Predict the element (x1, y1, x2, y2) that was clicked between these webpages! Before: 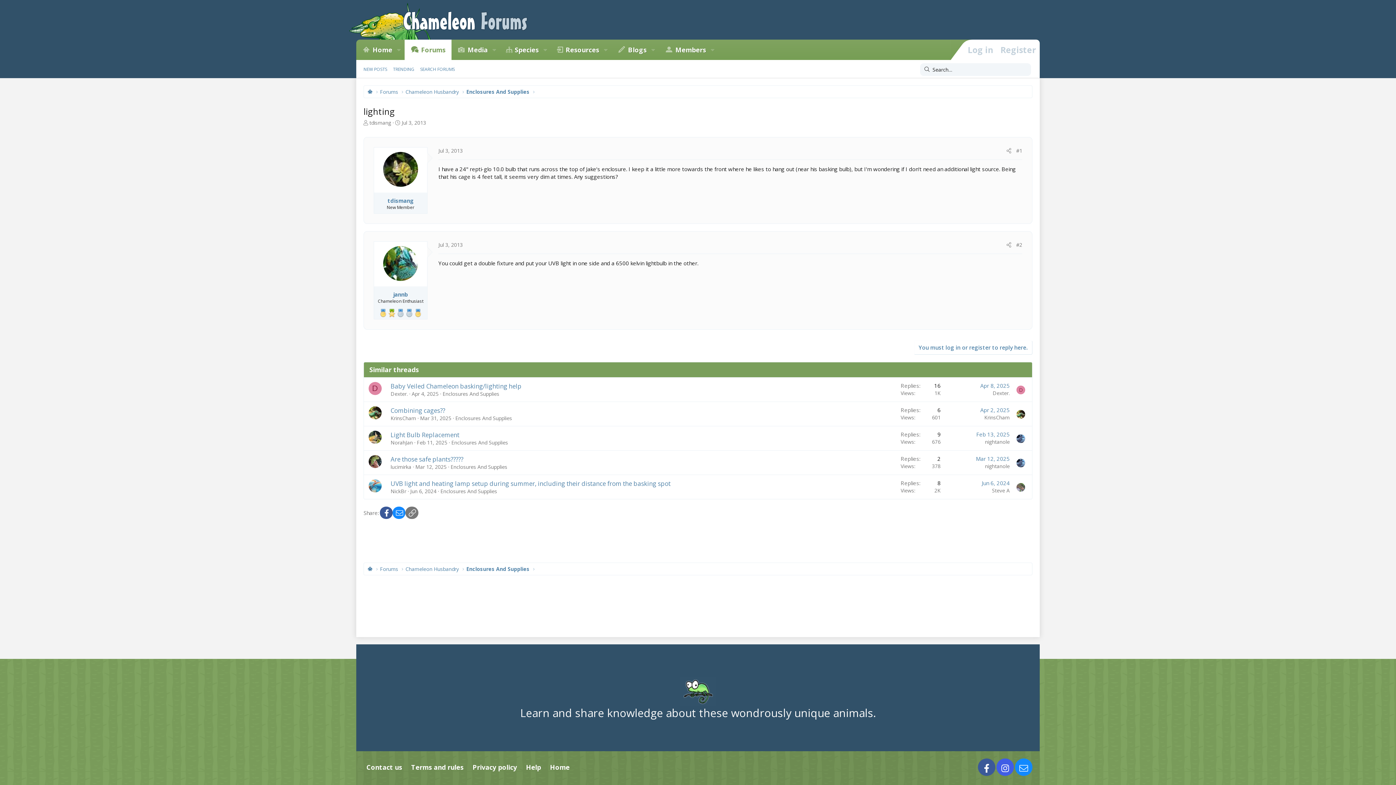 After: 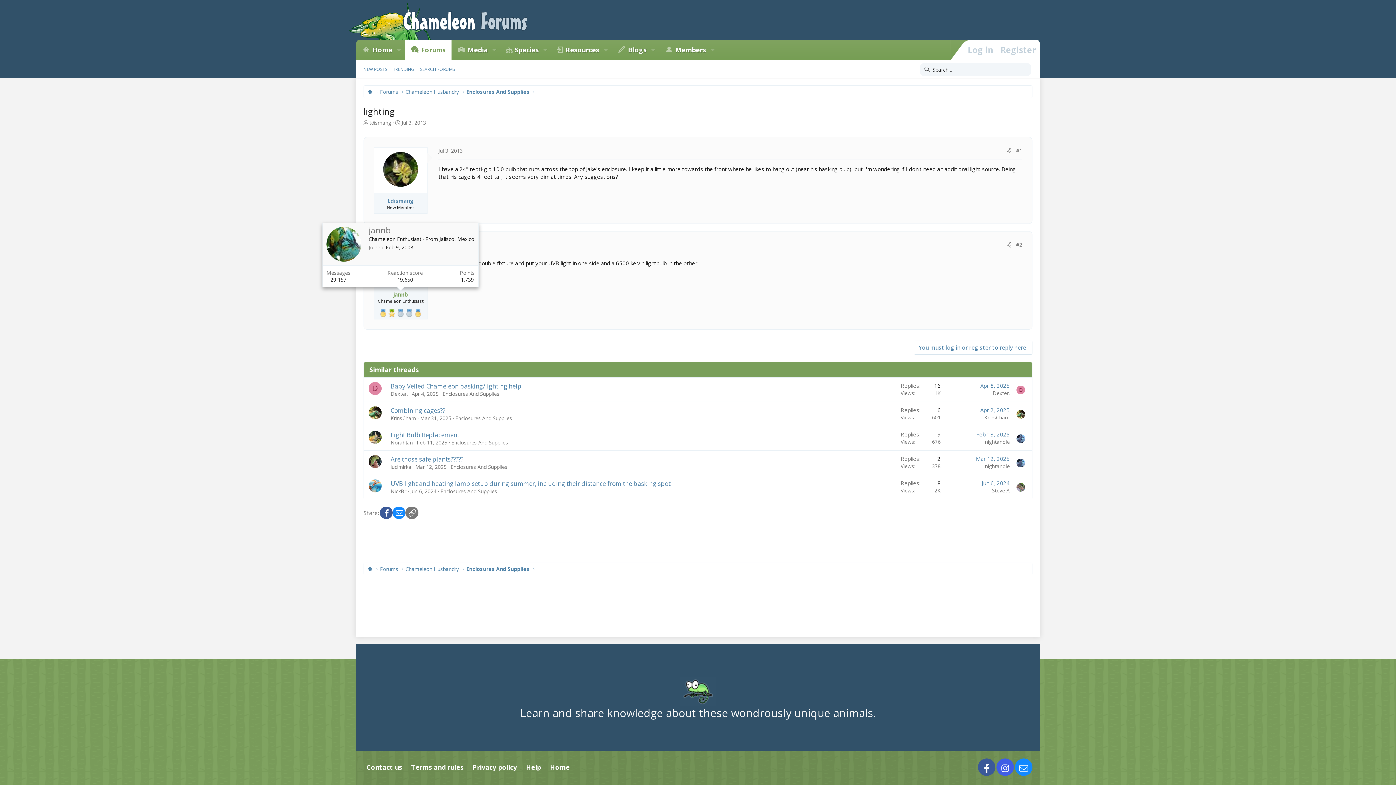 Action: label: jannb bbox: (393, 290, 408, 298)